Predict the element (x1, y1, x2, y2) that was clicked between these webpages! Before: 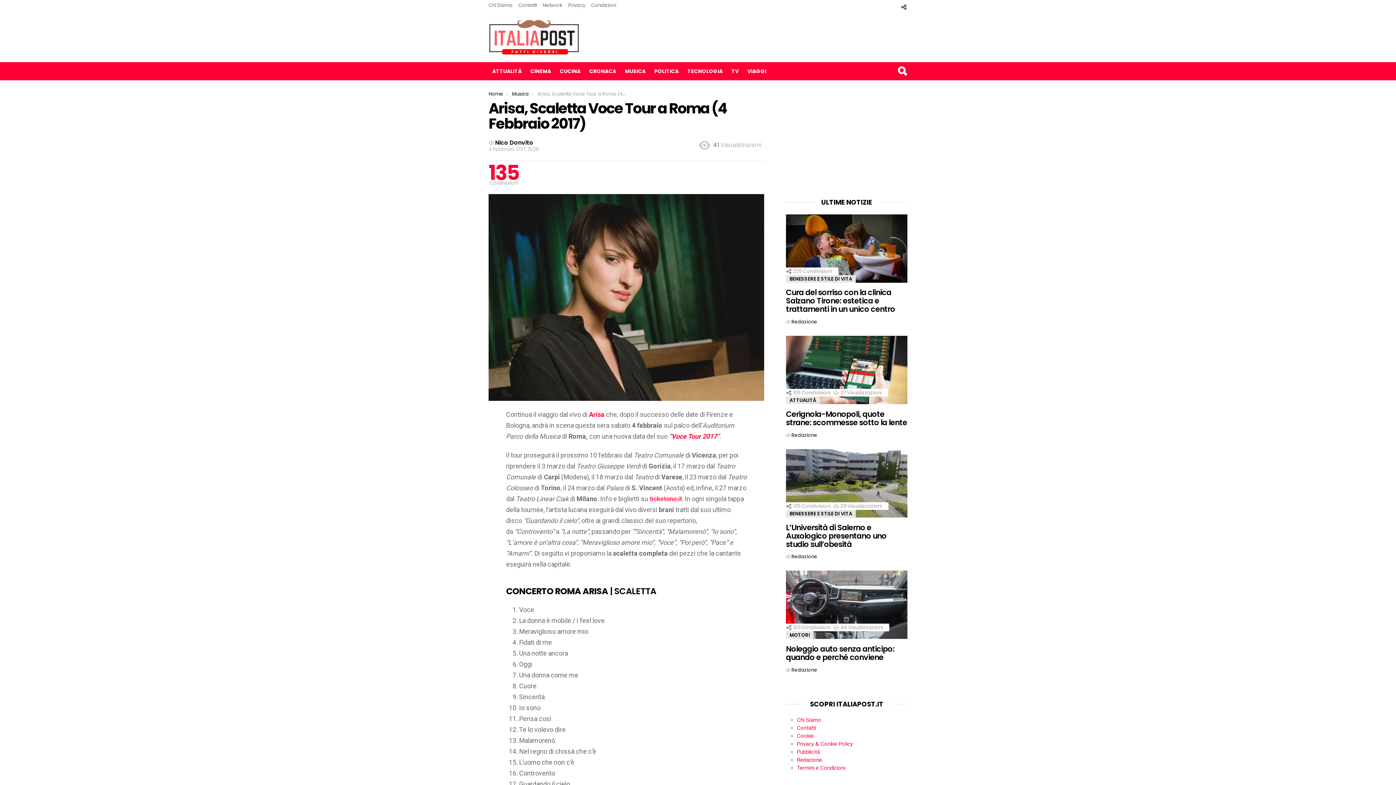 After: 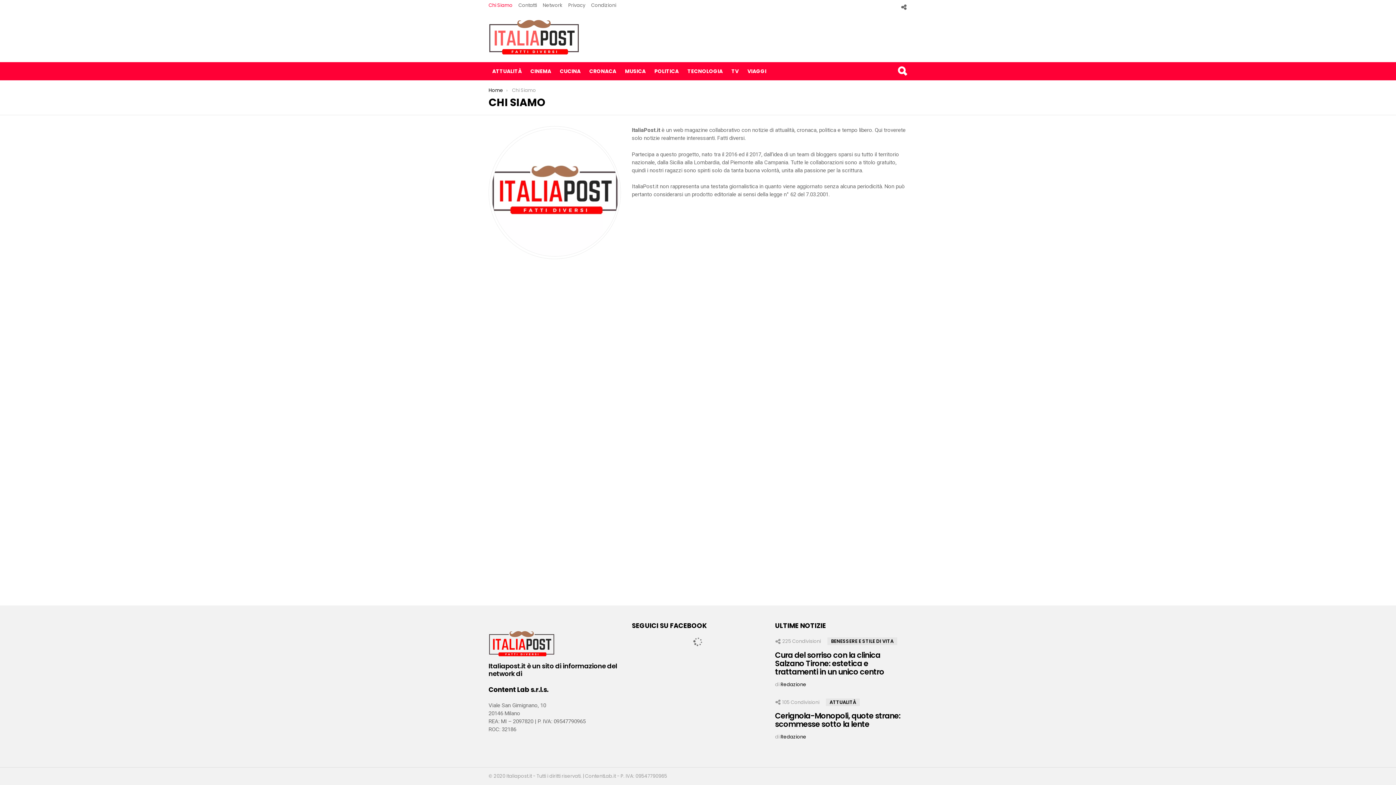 Action: bbox: (488, 0, 512, 10) label: Chi Siamo